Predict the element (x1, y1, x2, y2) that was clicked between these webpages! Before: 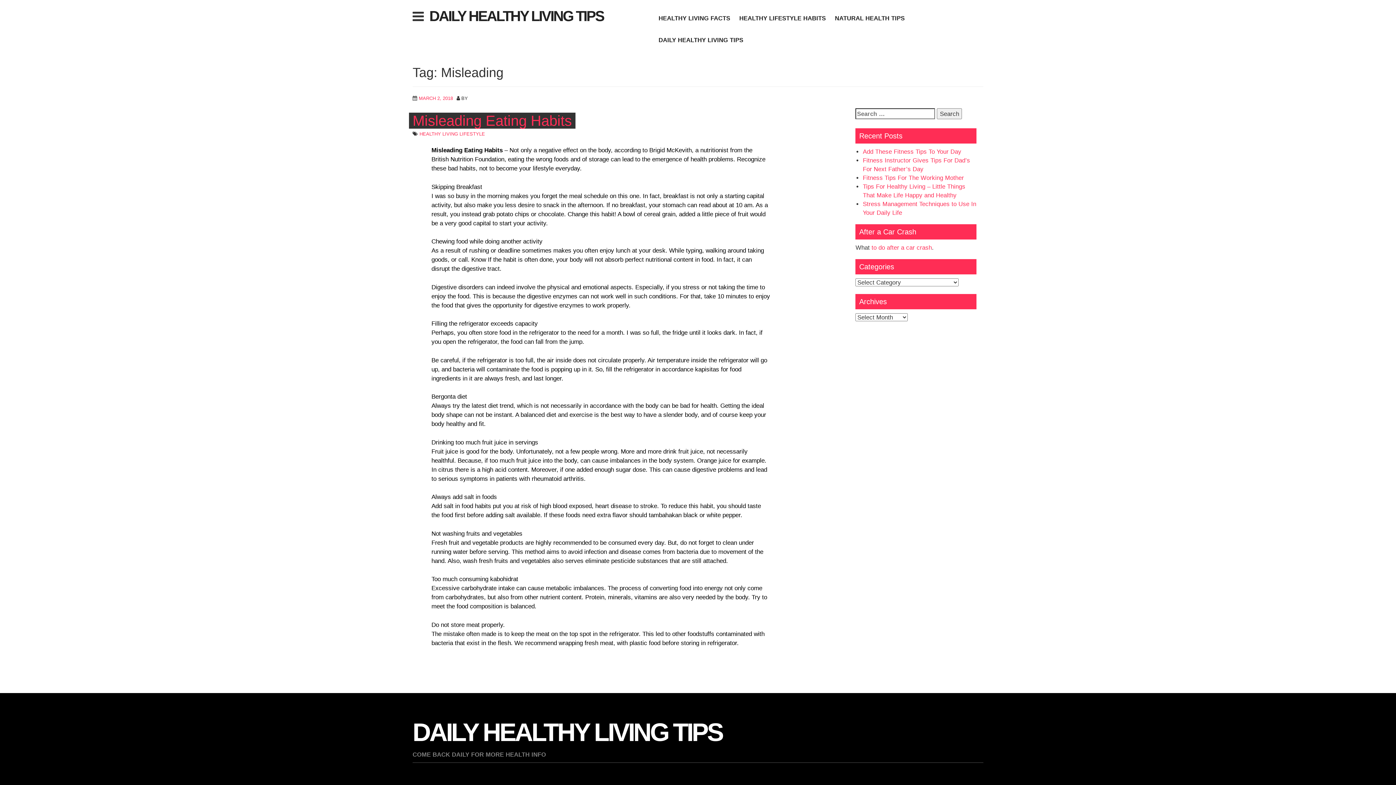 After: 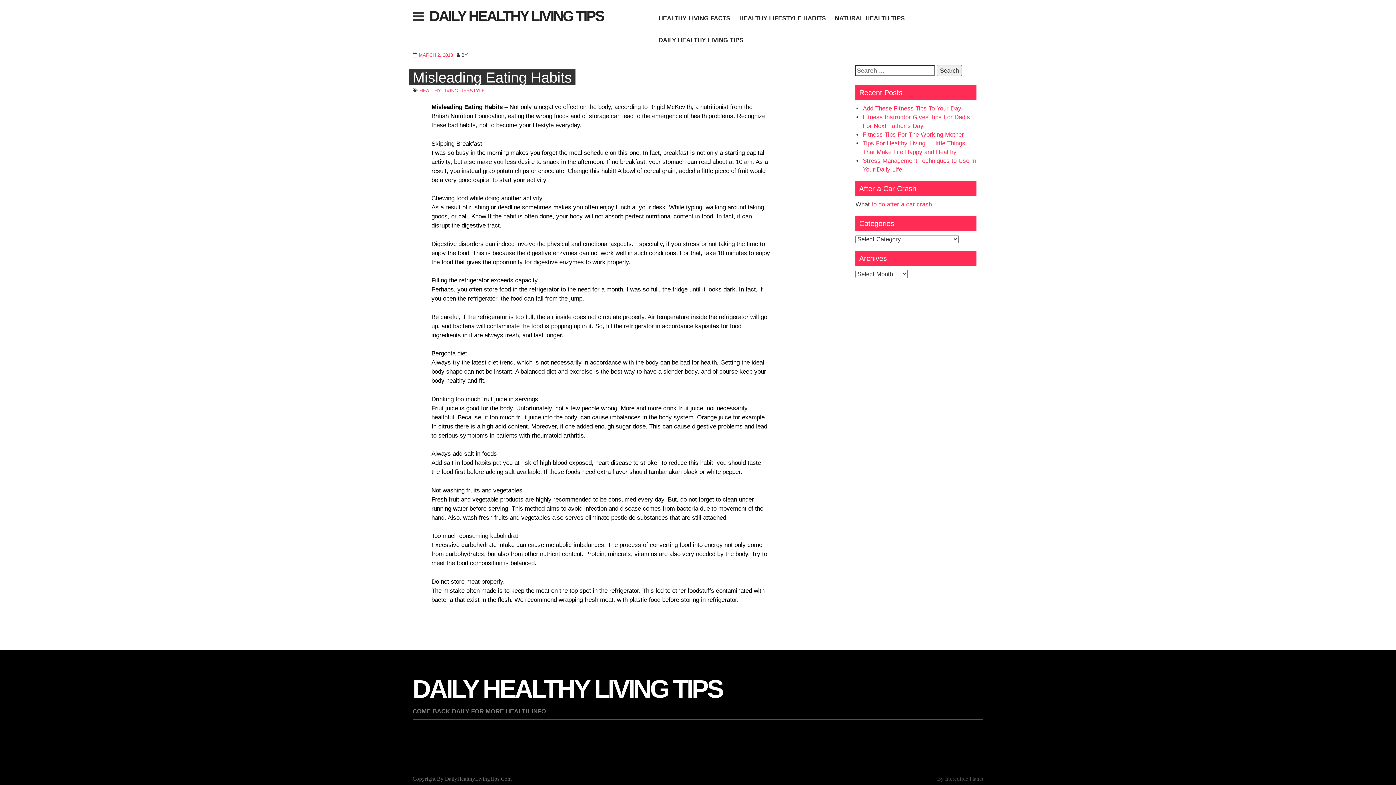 Action: label: MARCH 2, 2018 bbox: (418, 95, 453, 101)